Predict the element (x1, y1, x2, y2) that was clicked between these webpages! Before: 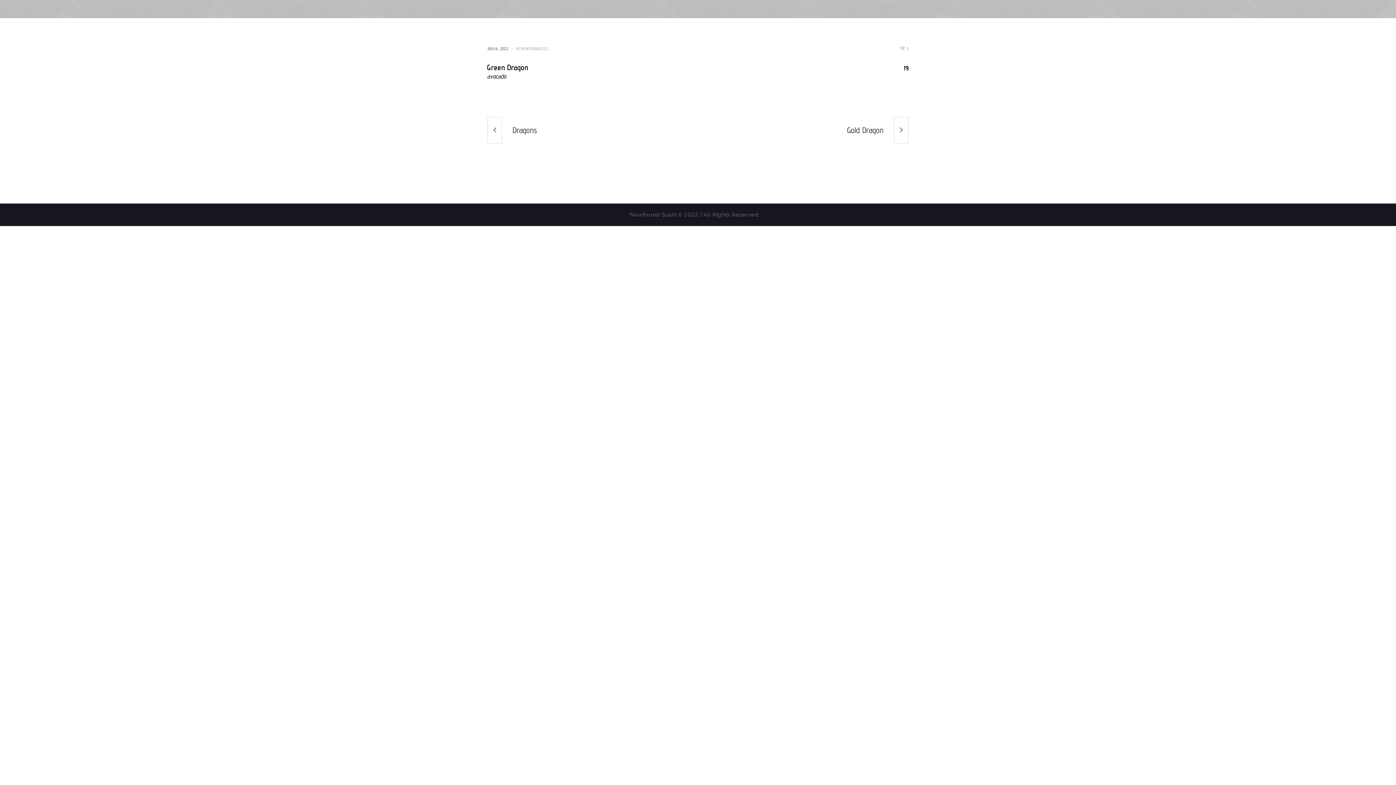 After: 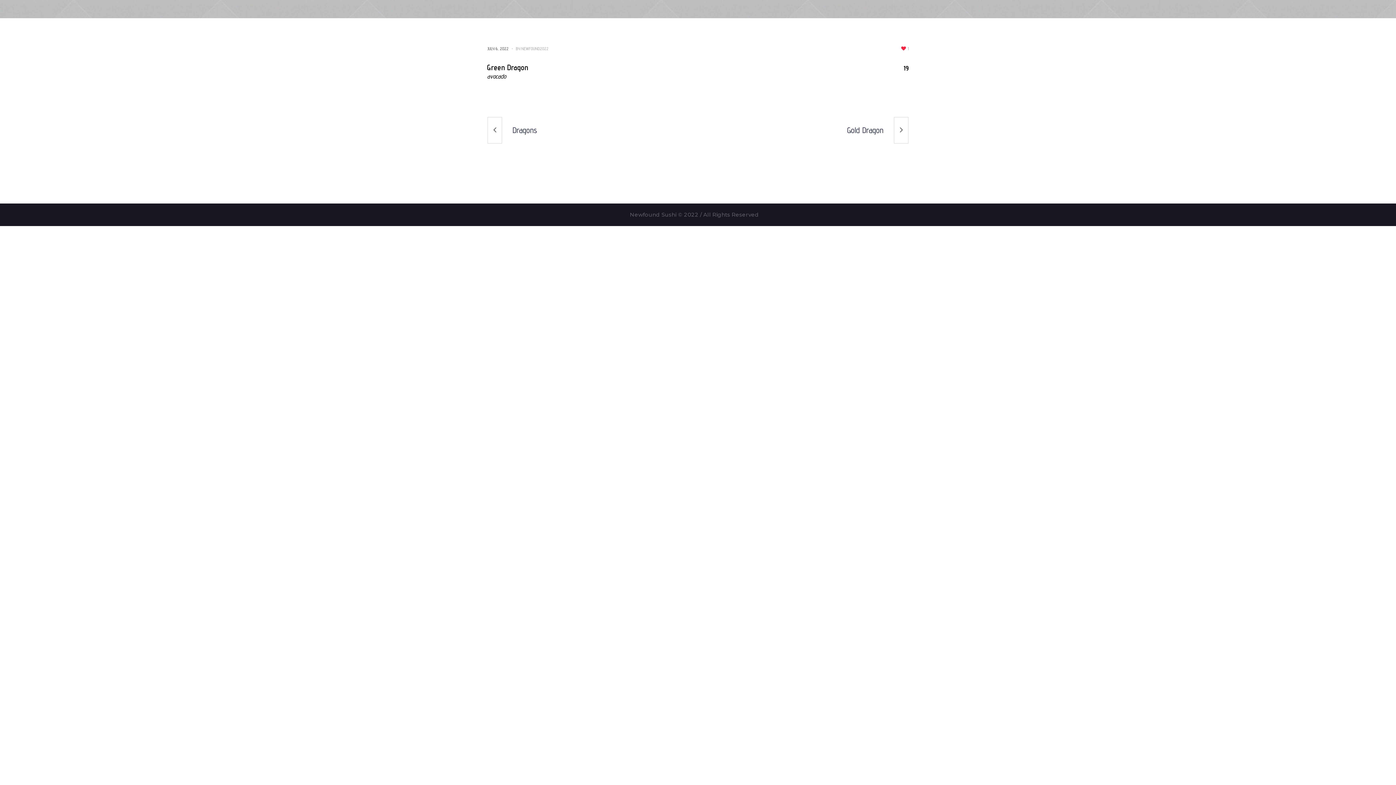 Action: bbox: (900, 45, 909, 51) label: 0